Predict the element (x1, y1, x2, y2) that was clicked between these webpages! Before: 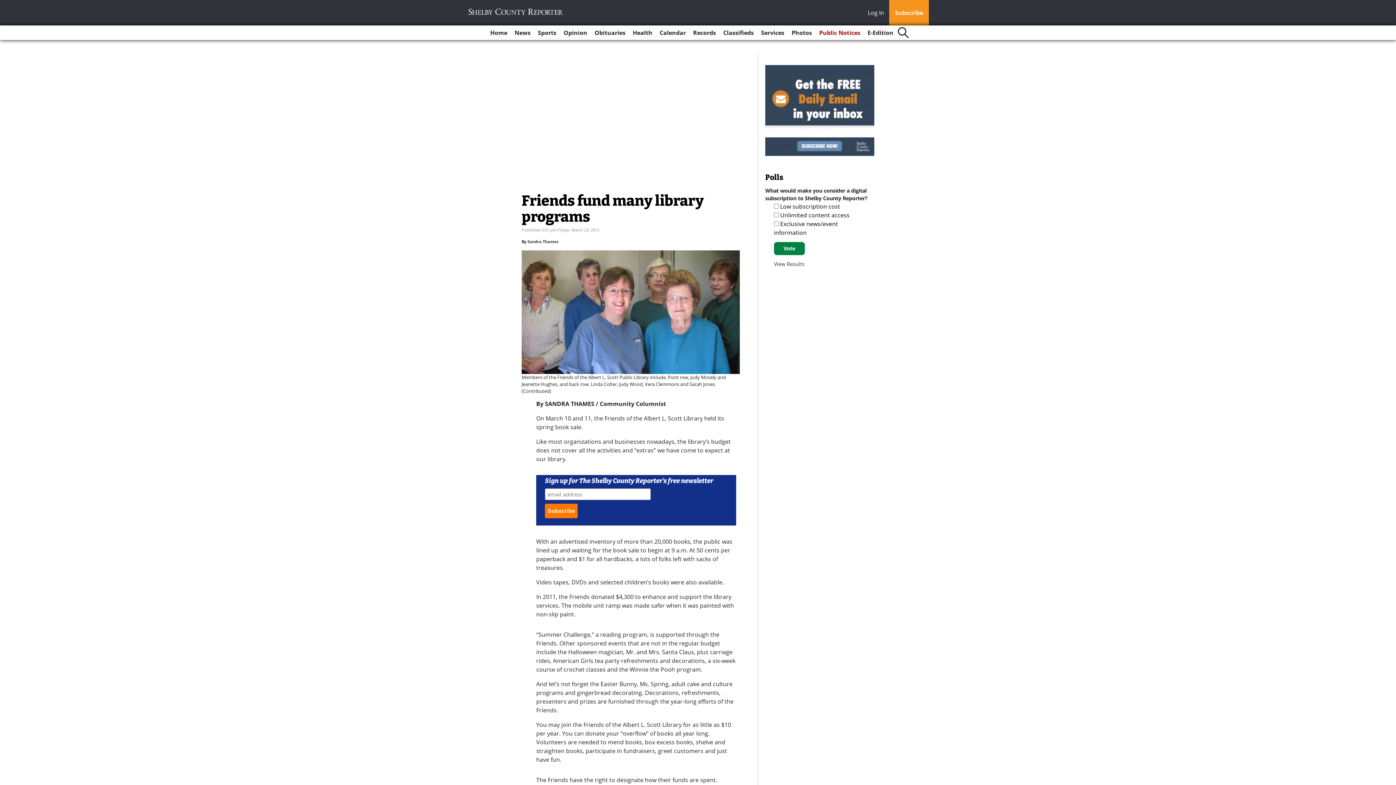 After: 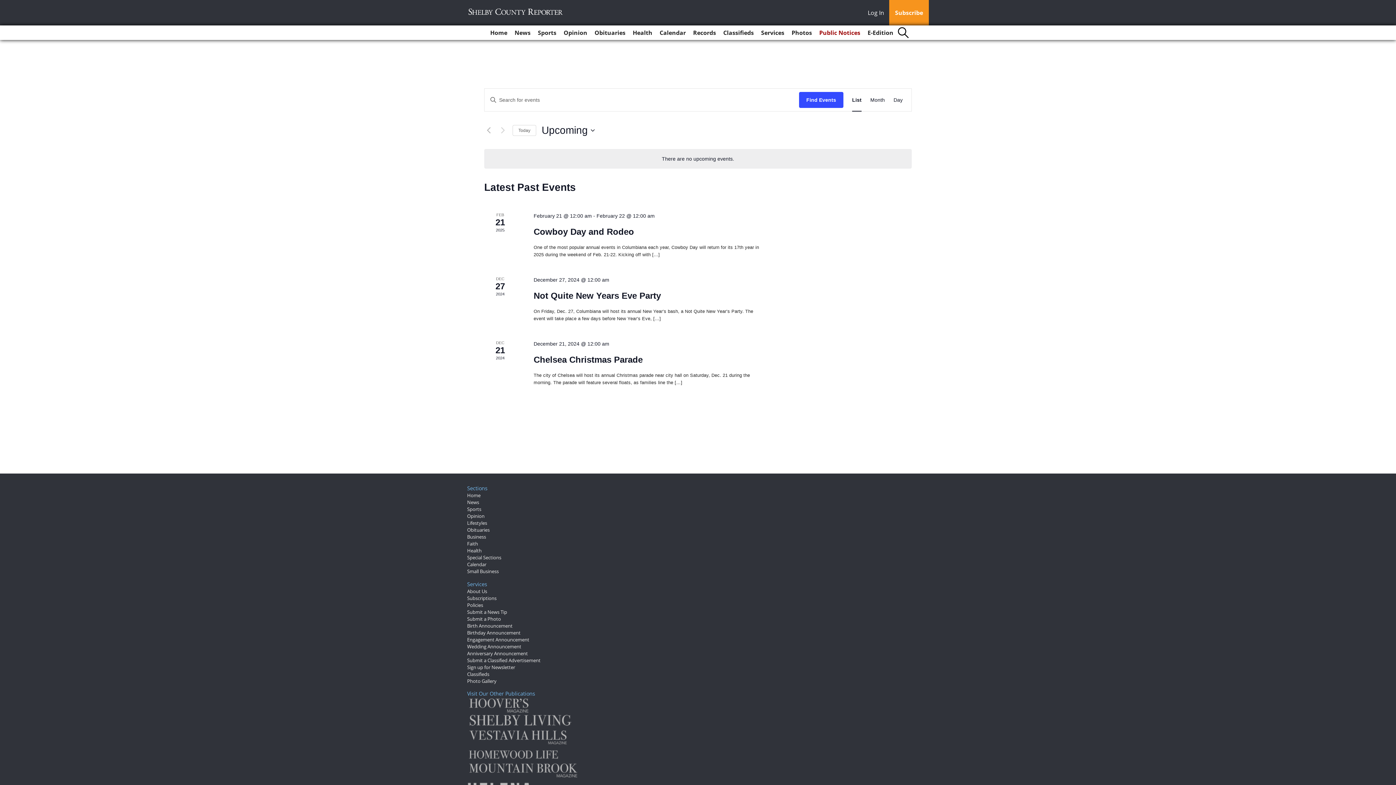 Action: bbox: (656, 25, 688, 40) label: Calendar